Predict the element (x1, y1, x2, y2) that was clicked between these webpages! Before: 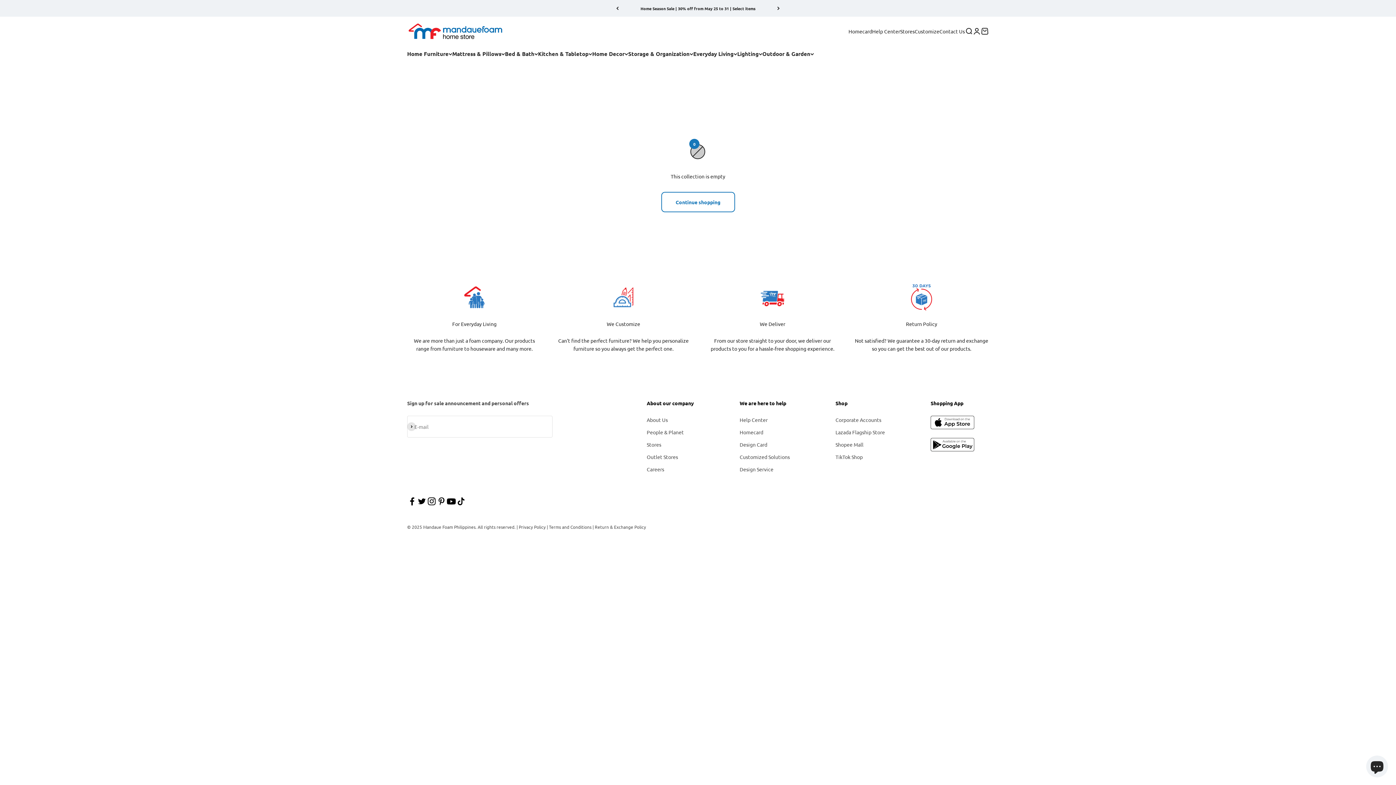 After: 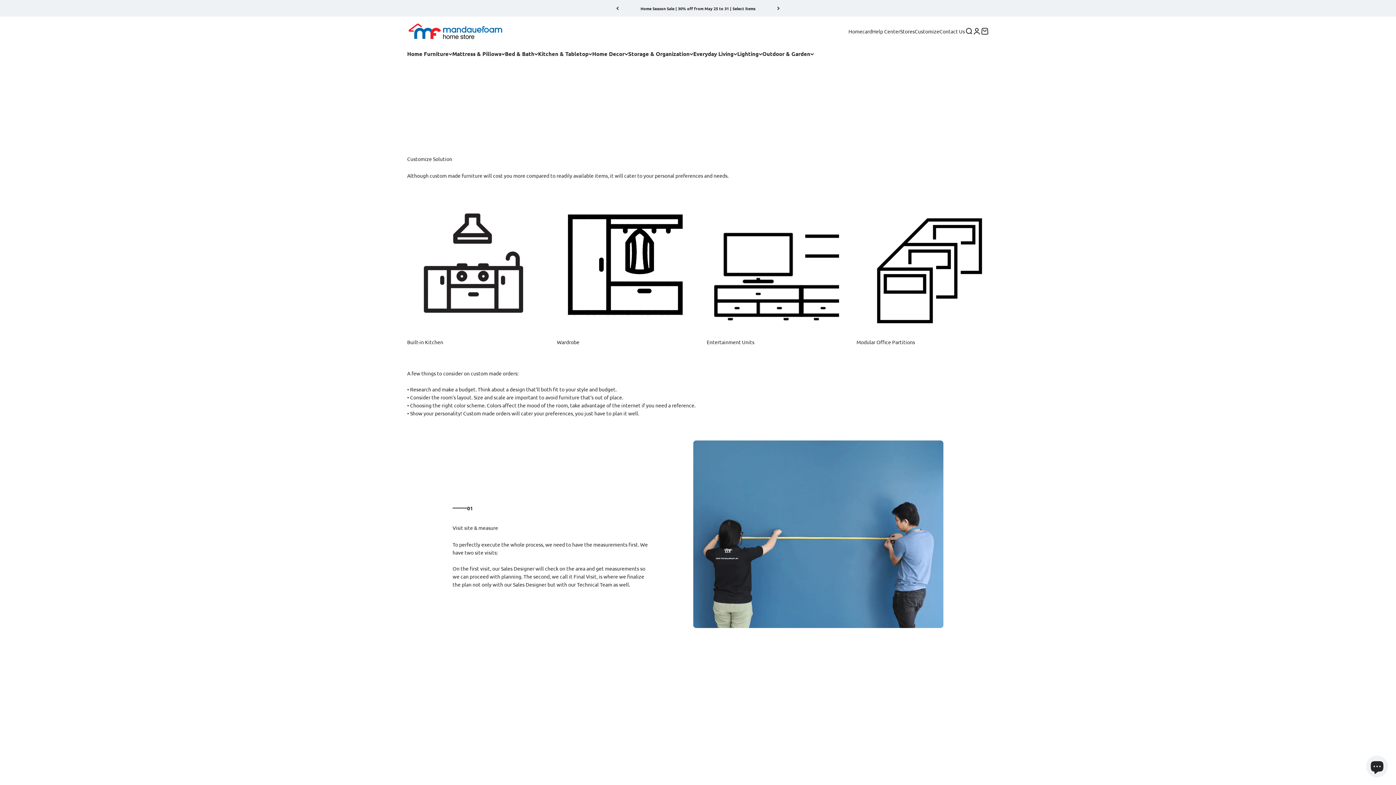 Action: bbox: (914, 28, 939, 34) label: Customize